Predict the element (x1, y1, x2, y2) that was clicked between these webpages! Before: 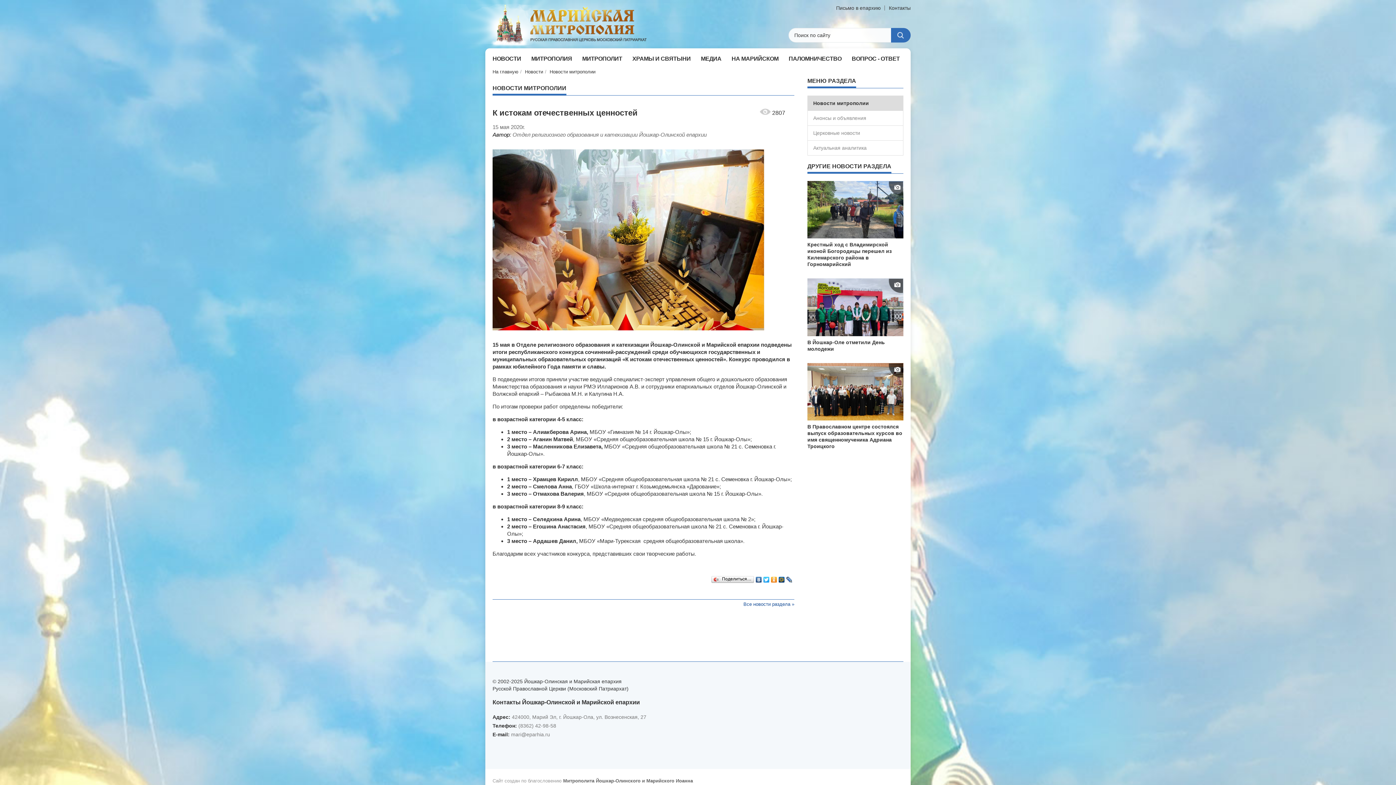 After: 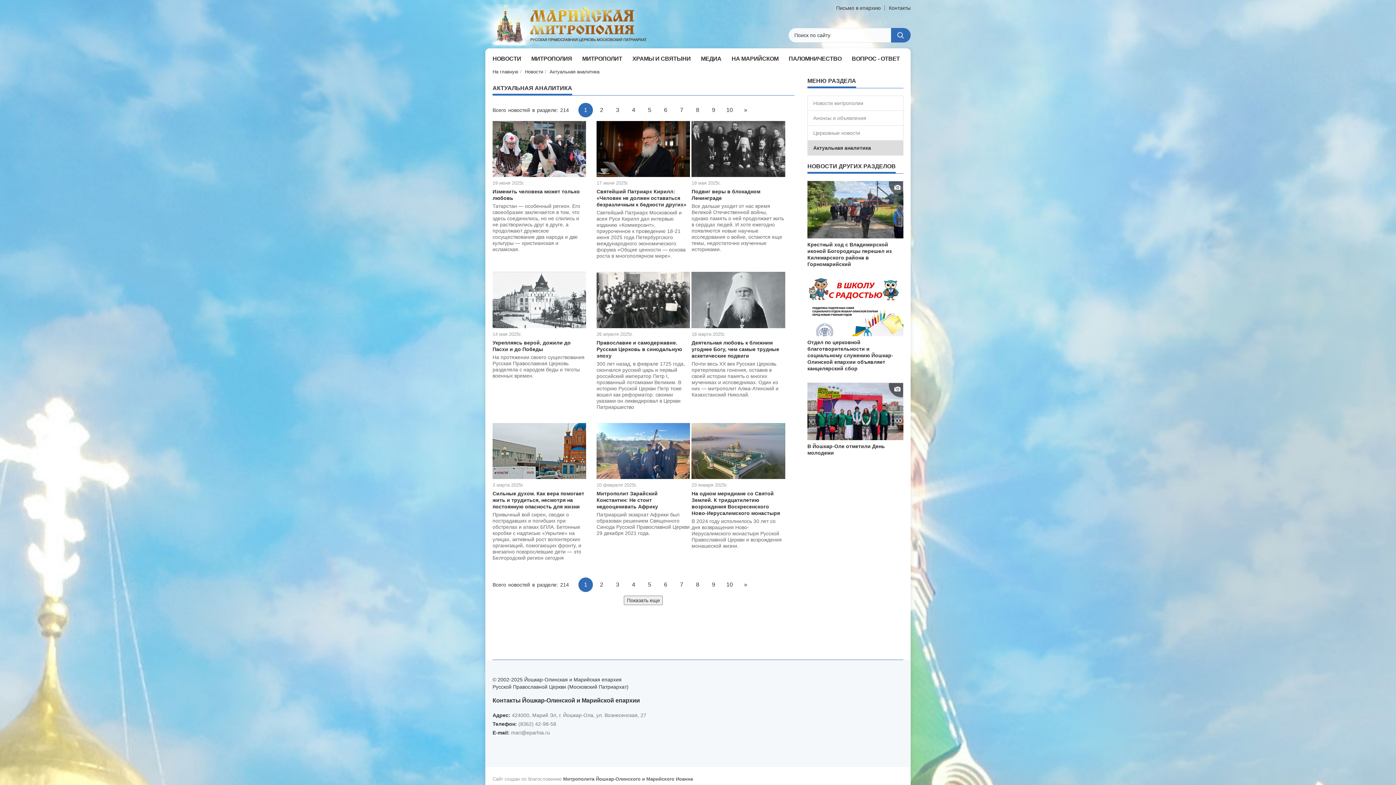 Action: label: Актуальная аналитика bbox: (813, 145, 866, 150)